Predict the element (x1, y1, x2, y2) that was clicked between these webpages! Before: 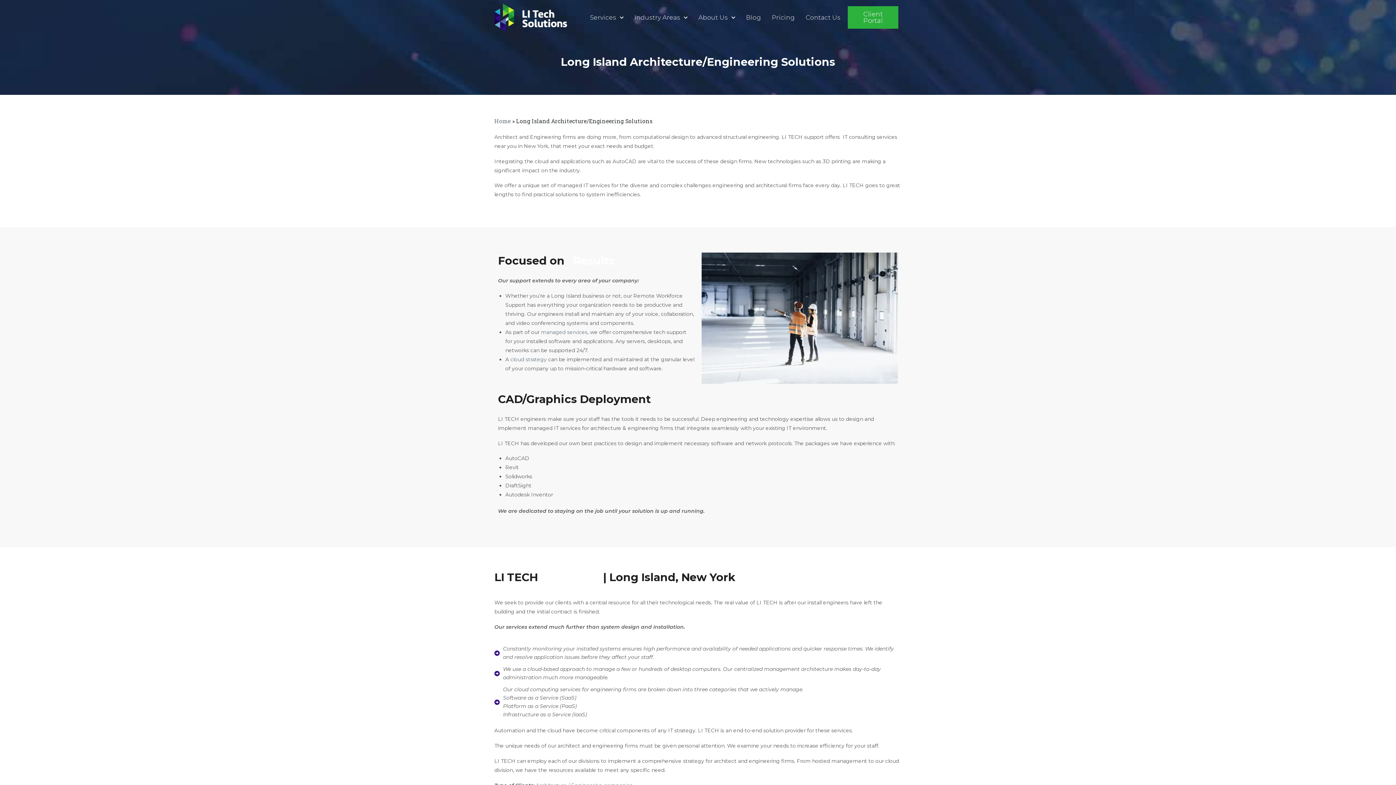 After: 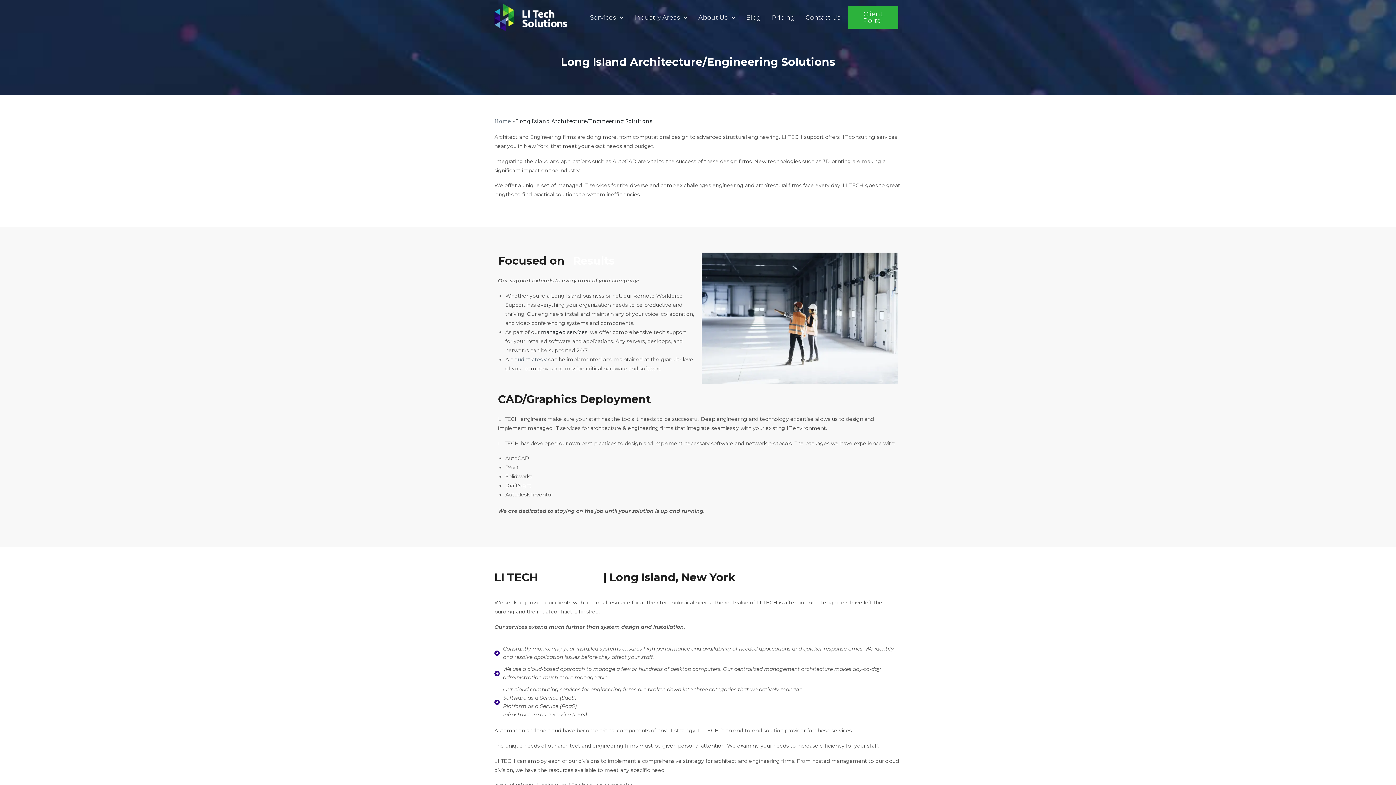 Action: bbox: (541, 329, 587, 335) label: managed services